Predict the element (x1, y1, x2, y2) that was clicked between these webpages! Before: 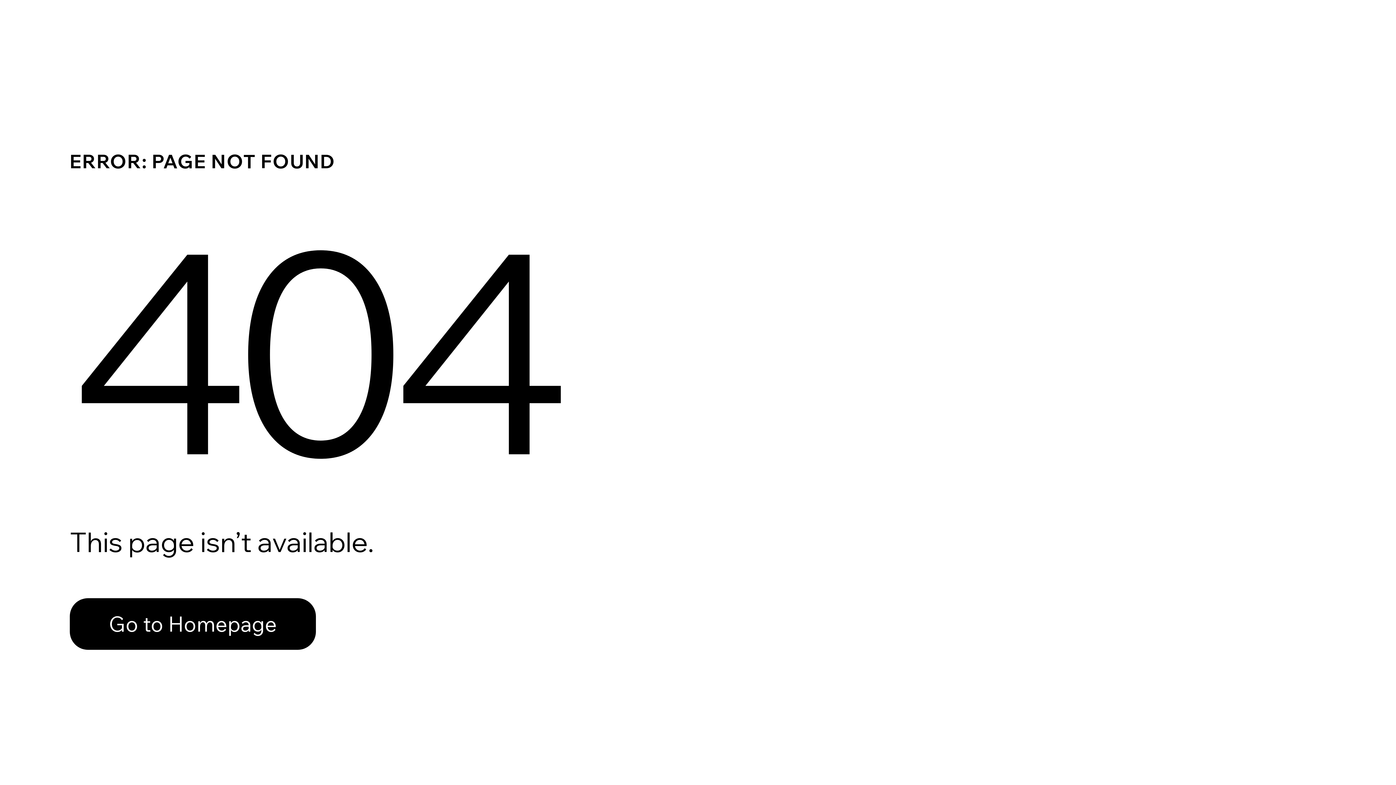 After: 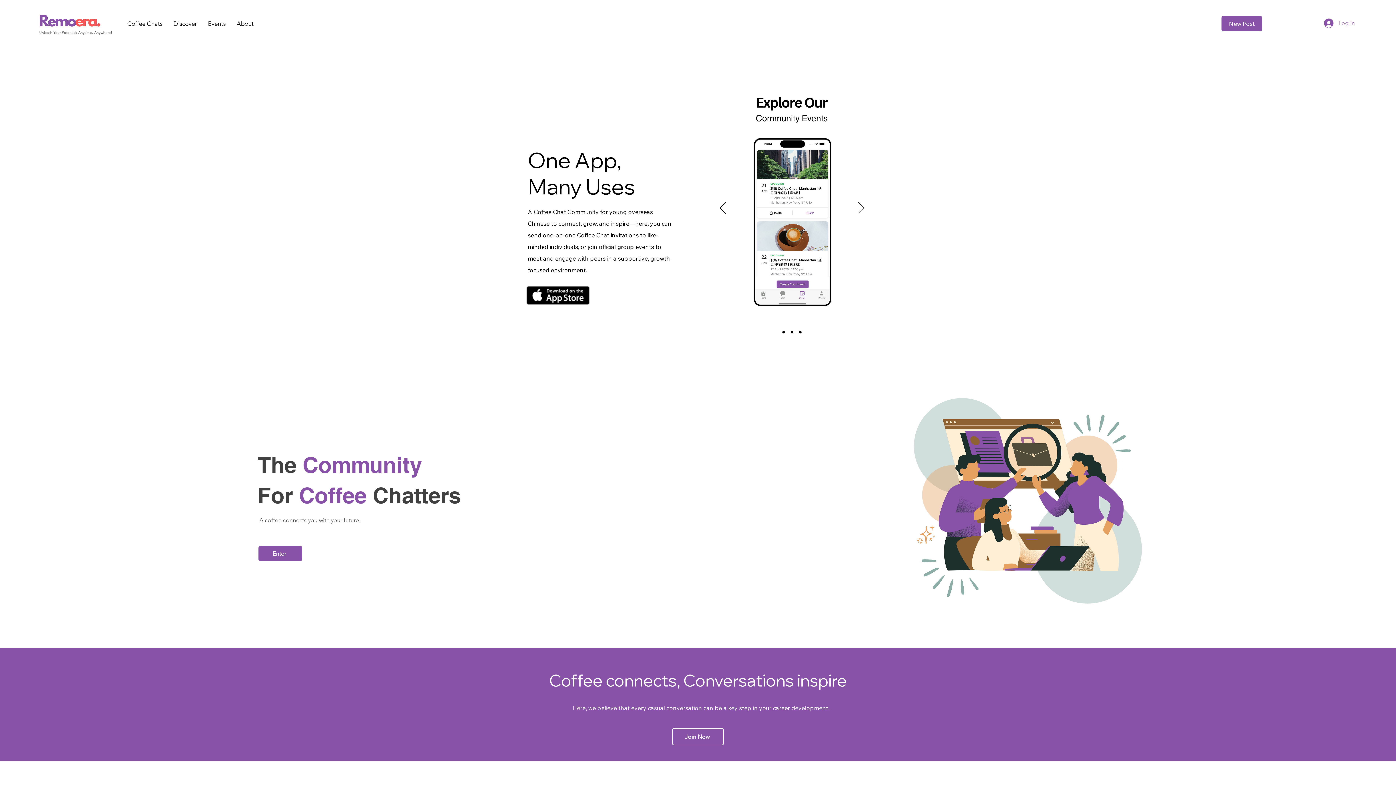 Action: label: Go to Homepage bbox: (69, 598, 316, 650)